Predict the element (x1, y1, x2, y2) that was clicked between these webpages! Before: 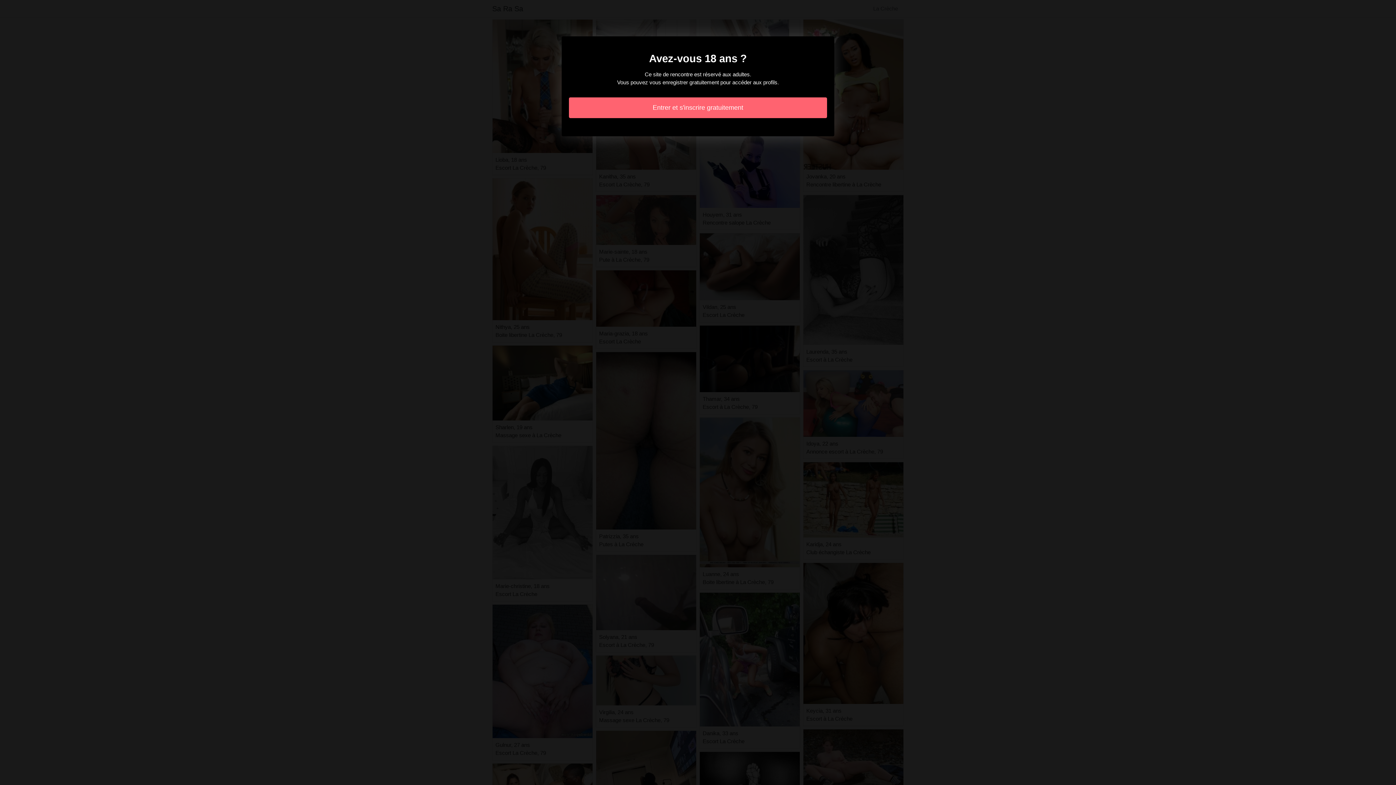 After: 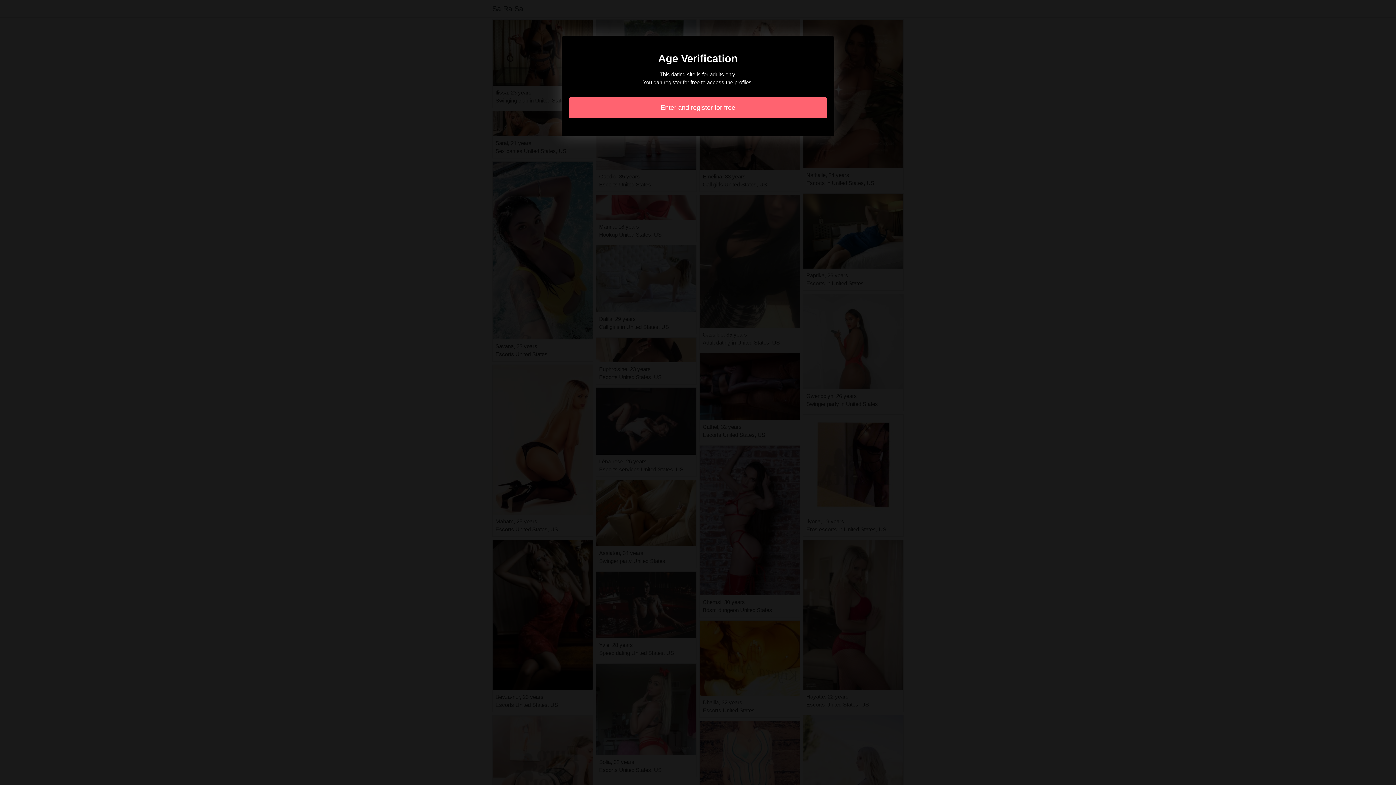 Action: bbox: (569, 97, 827, 118) label: Entrer et s'inscrire gratuitement